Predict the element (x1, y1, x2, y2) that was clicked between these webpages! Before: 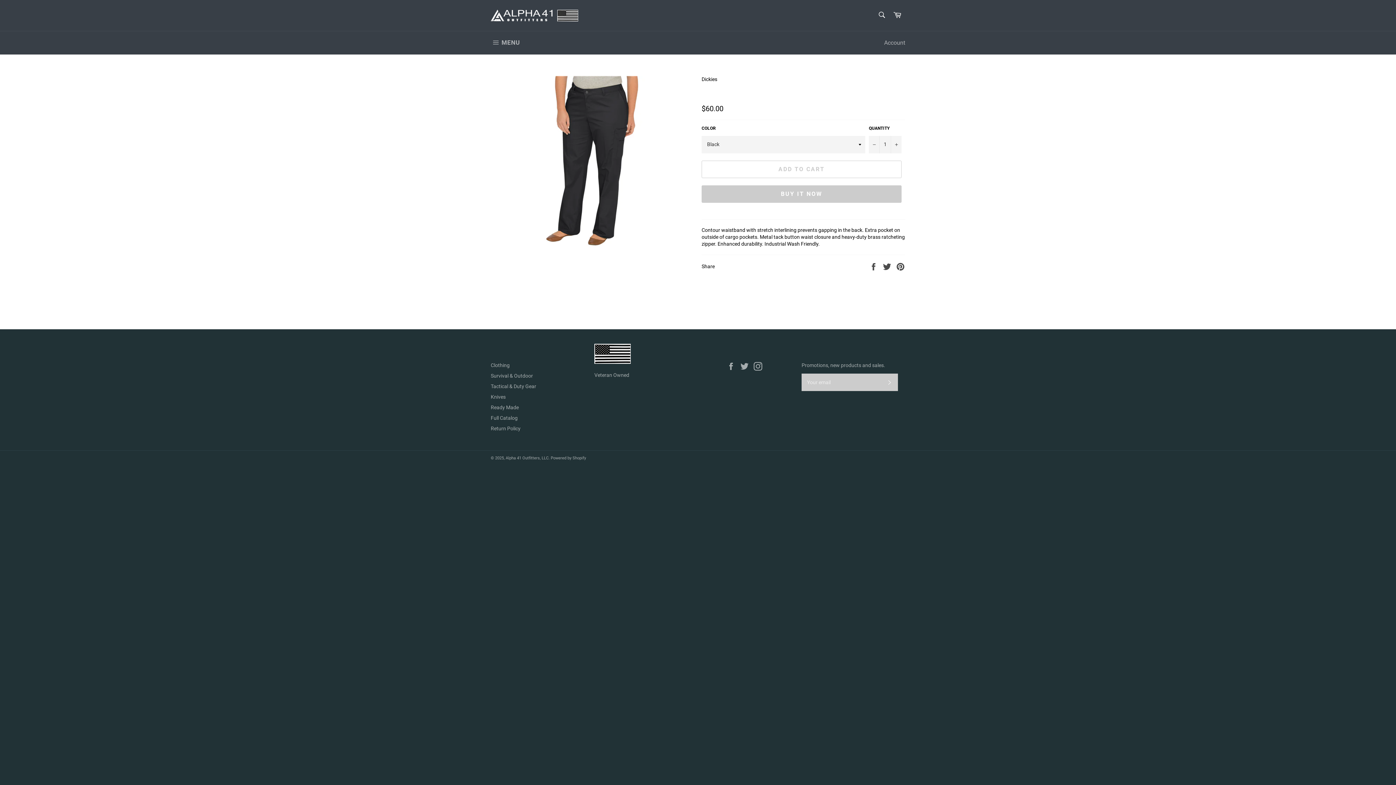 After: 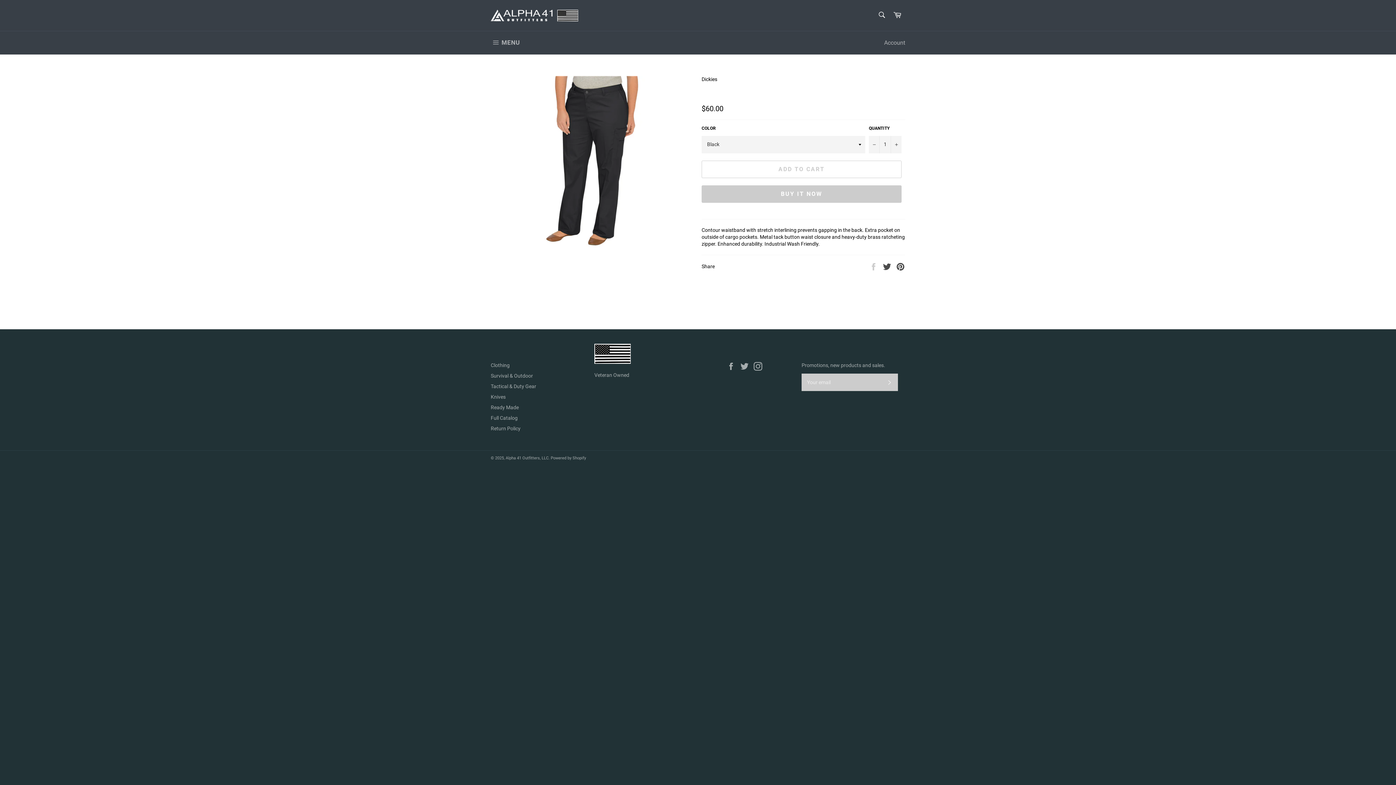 Action: bbox: (869, 263, 879, 269) label:  
Share on Facebook